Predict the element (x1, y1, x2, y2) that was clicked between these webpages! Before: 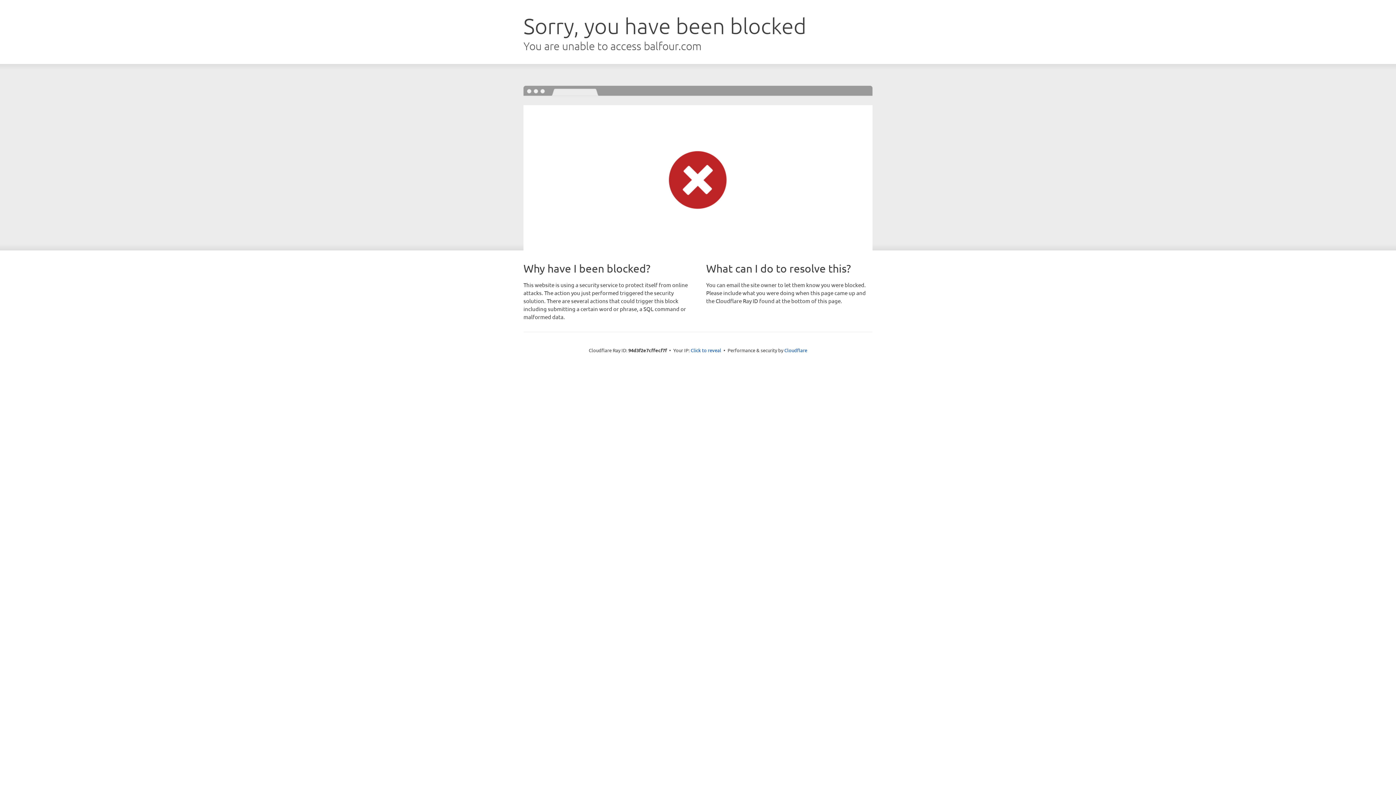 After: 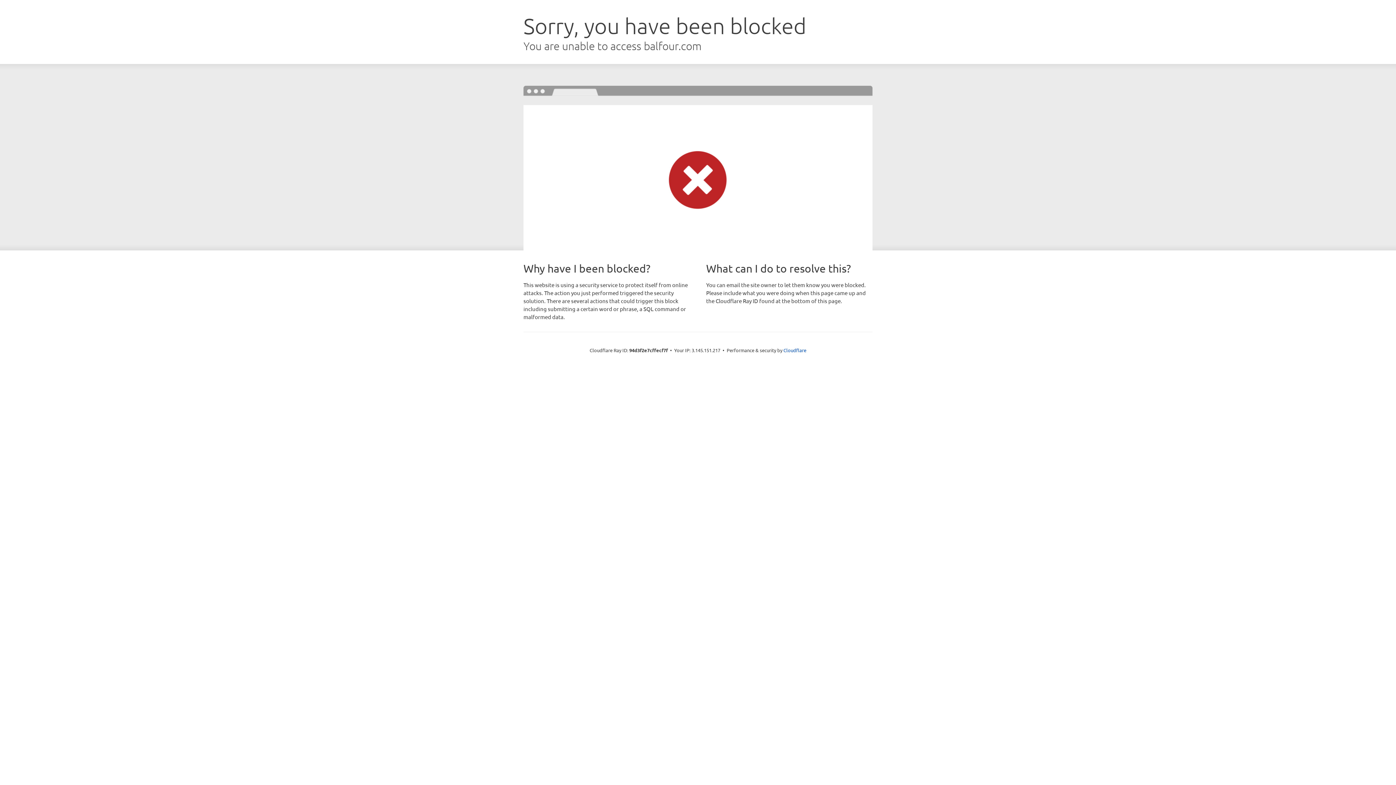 Action: label: Click to reveal bbox: (690, 346, 721, 353)